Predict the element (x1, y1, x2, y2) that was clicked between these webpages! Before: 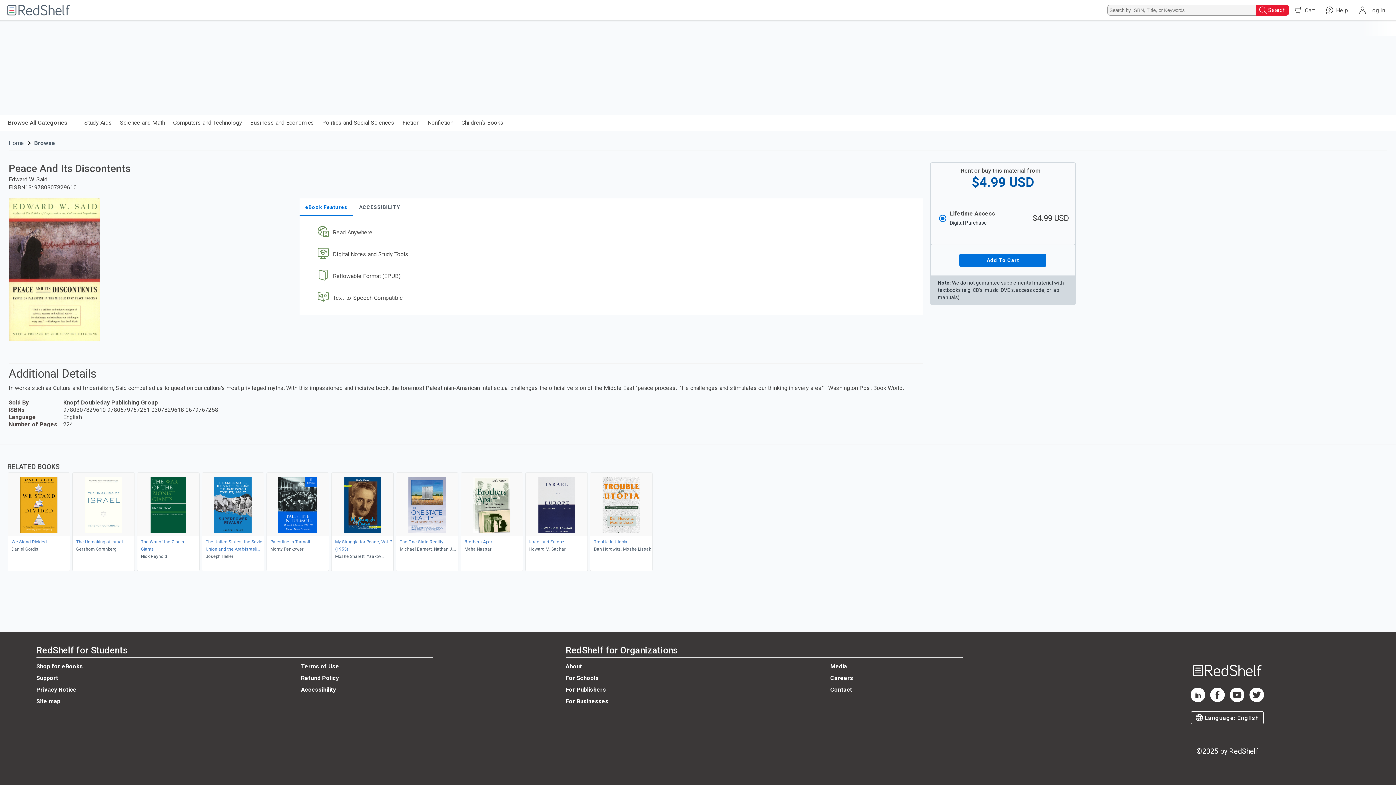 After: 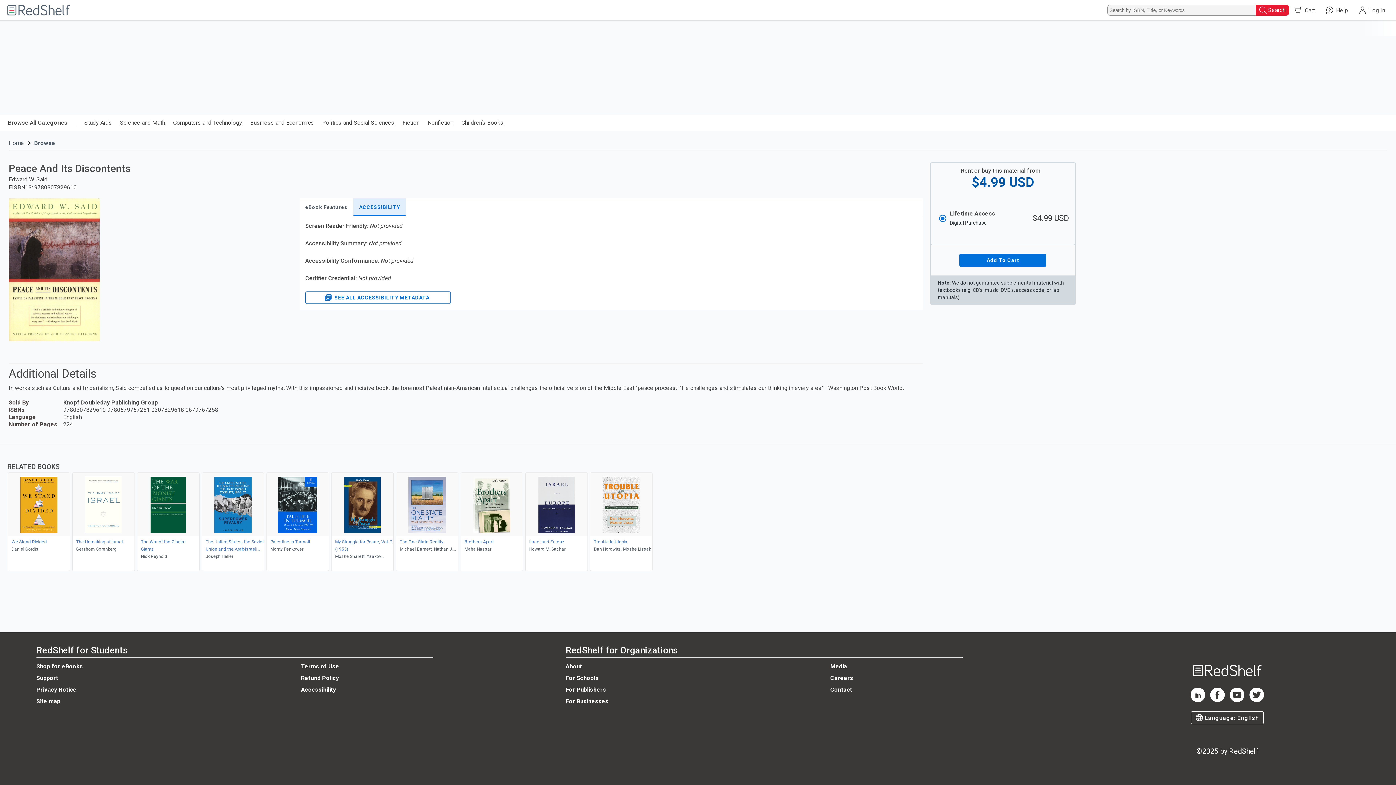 Action: label: ACCESSIBILITY bbox: (353, 245, 405, 263)